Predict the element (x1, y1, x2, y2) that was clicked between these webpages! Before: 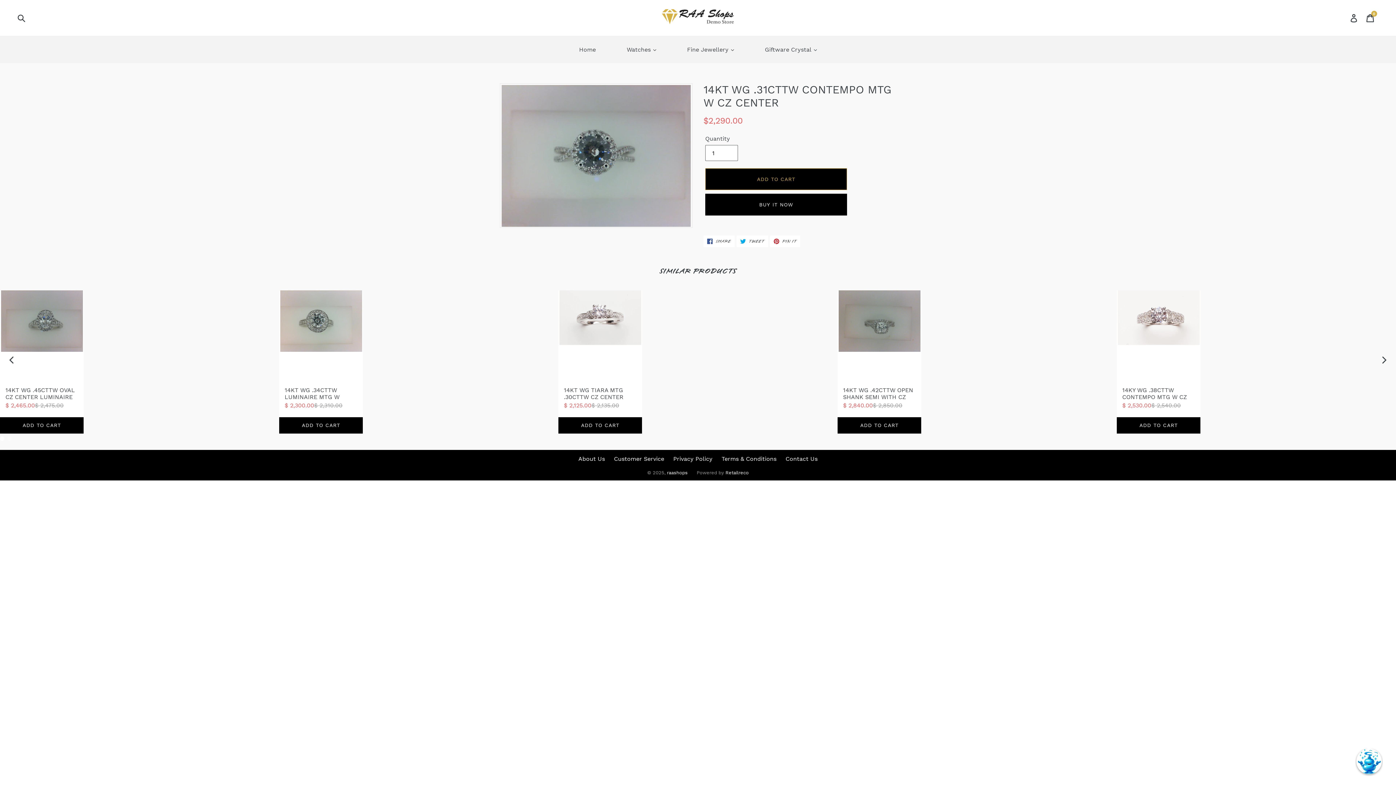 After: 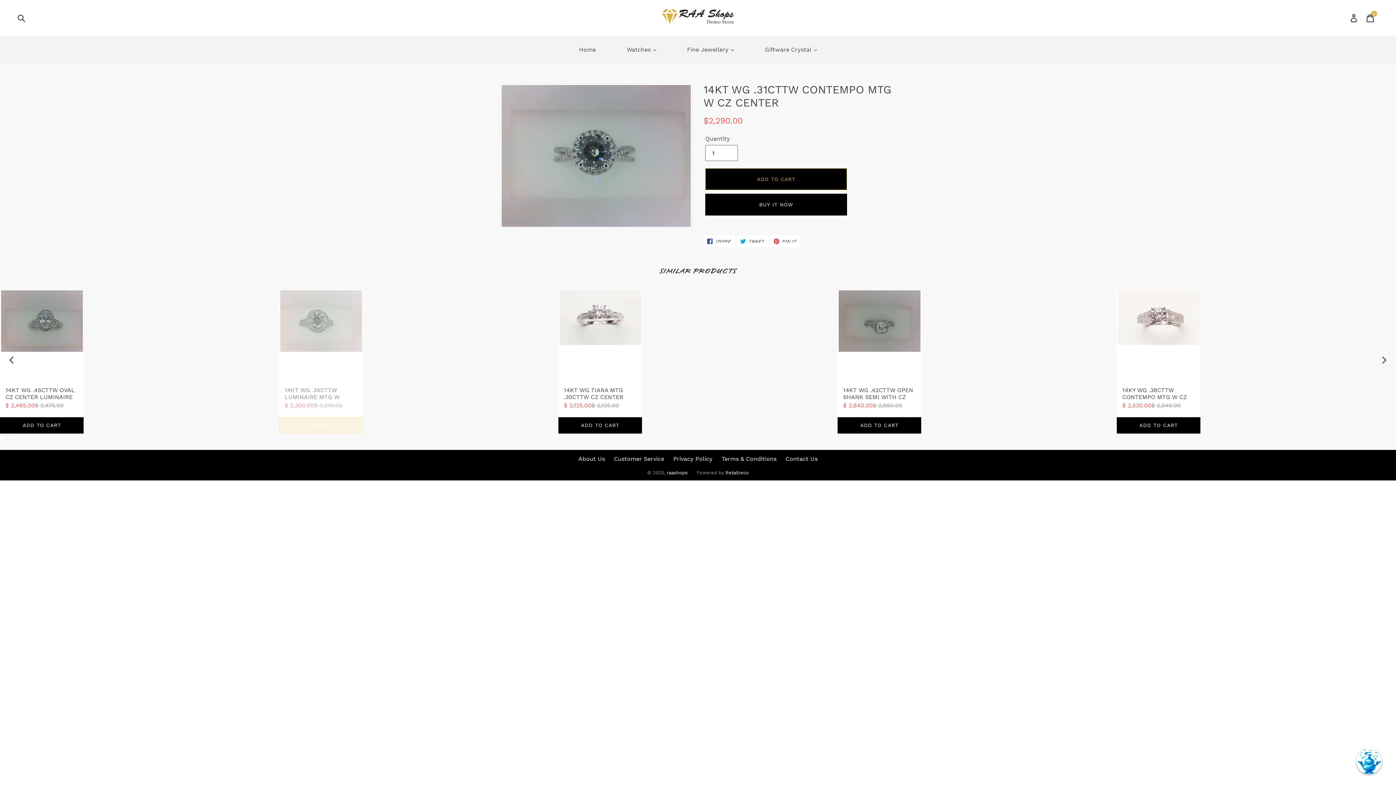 Action: bbox: (279, 417, 362, 433) label: ADD TO CART